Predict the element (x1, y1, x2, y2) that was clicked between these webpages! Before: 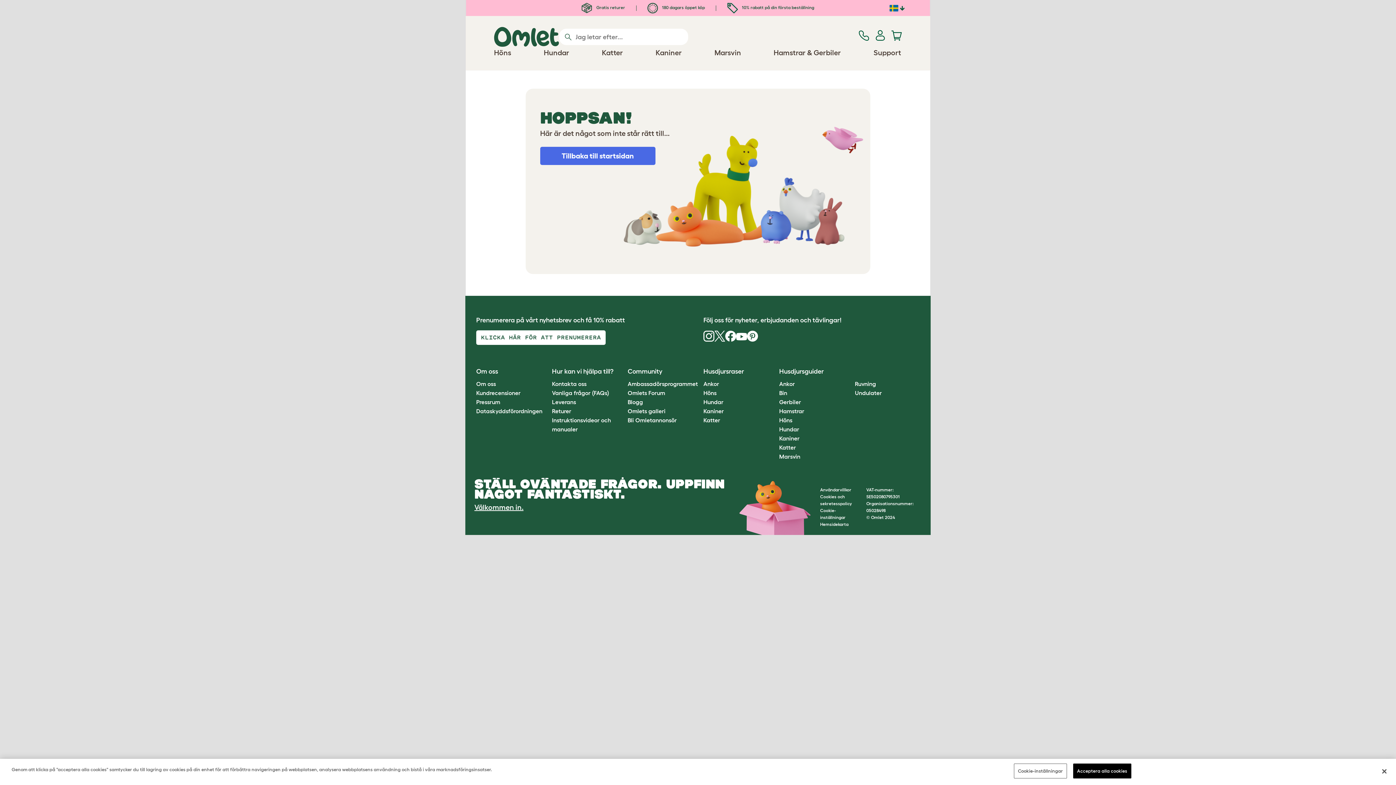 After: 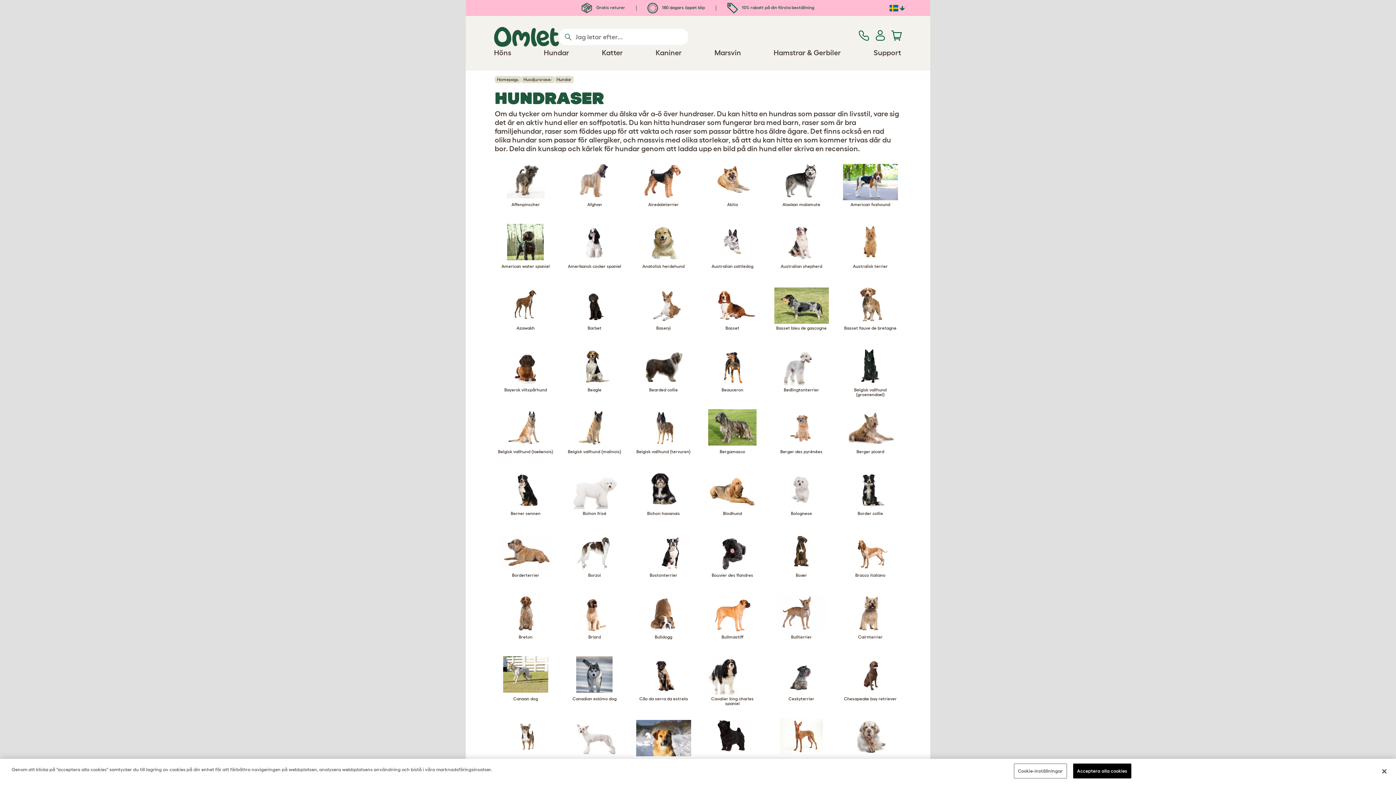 Action: label: Hundar bbox: (703, 399, 723, 405)